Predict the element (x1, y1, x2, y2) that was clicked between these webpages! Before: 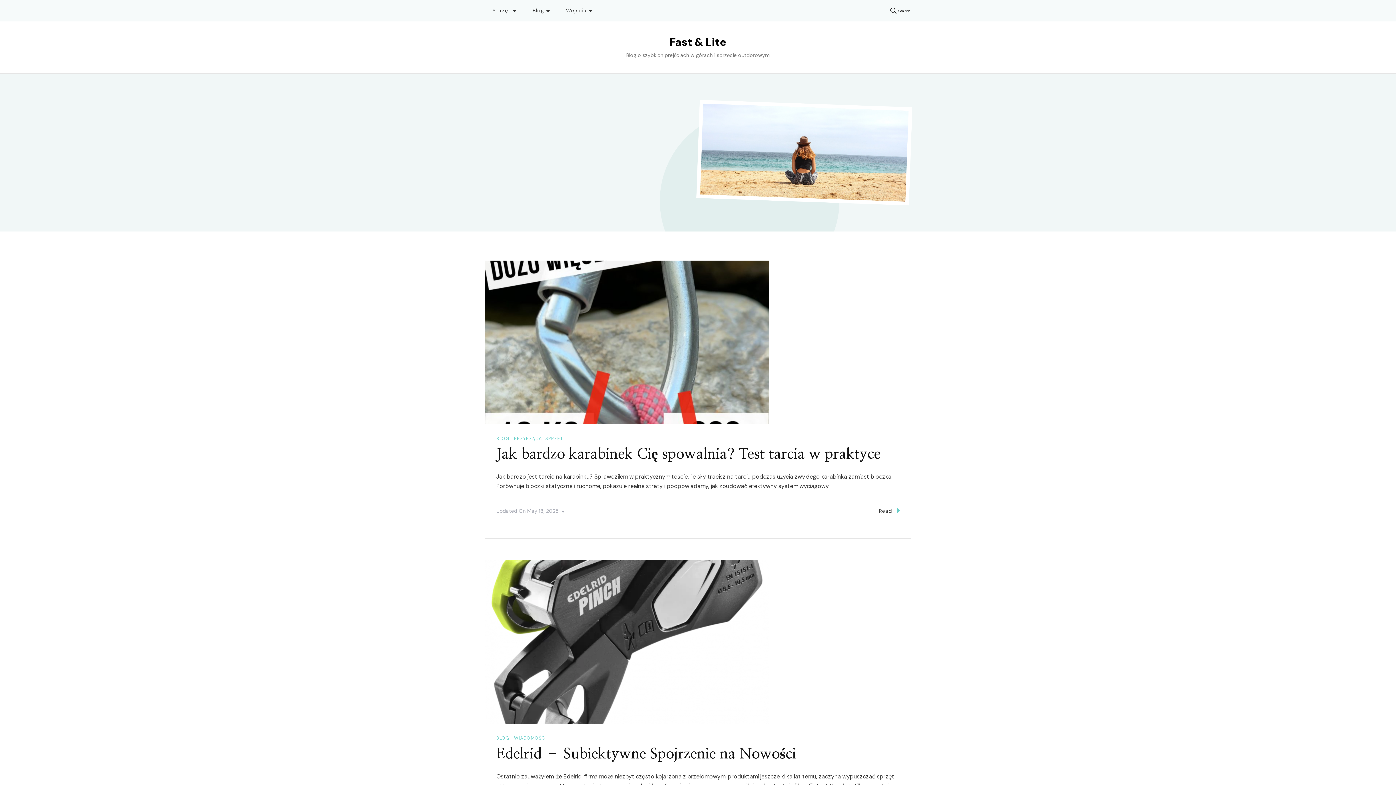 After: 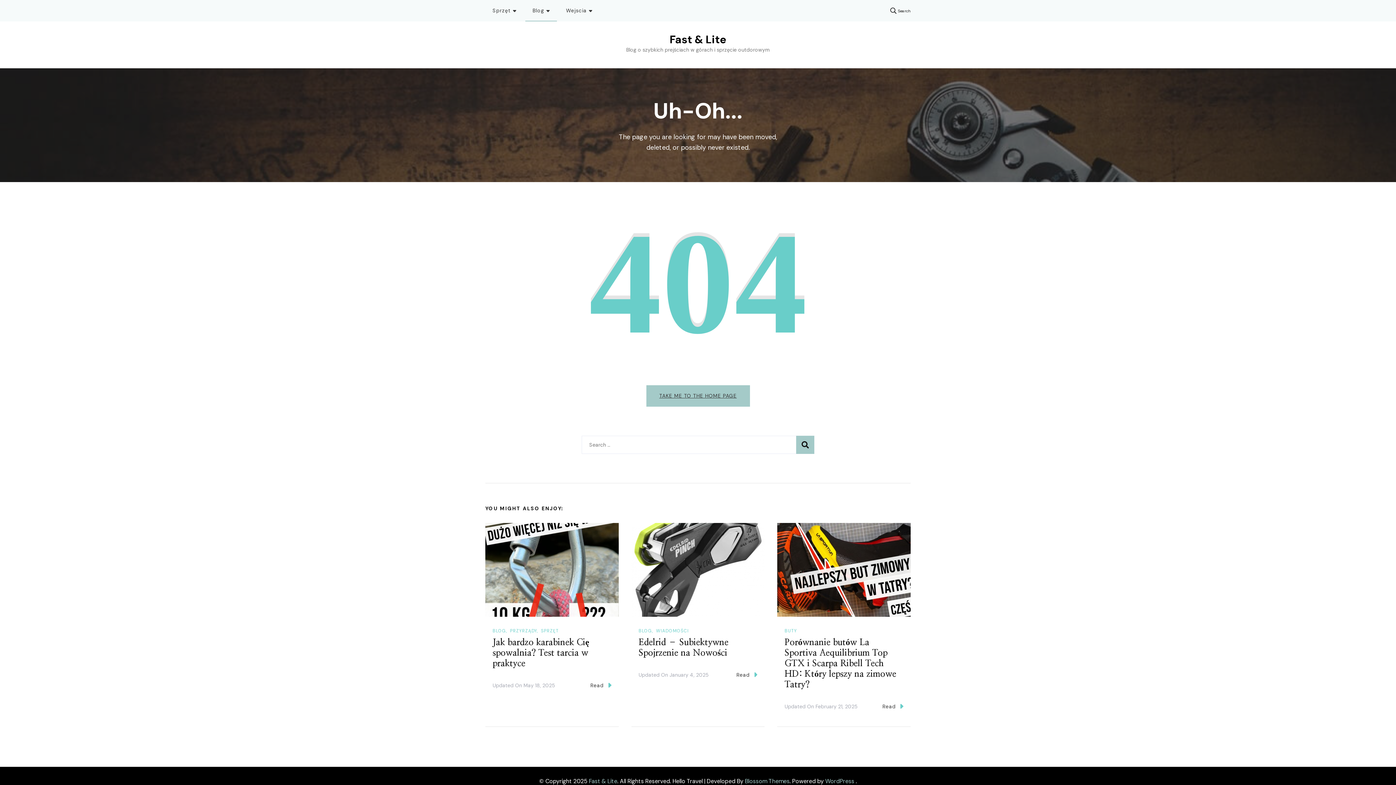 Action: label: Blog bbox: (525, 0, 557, 21)